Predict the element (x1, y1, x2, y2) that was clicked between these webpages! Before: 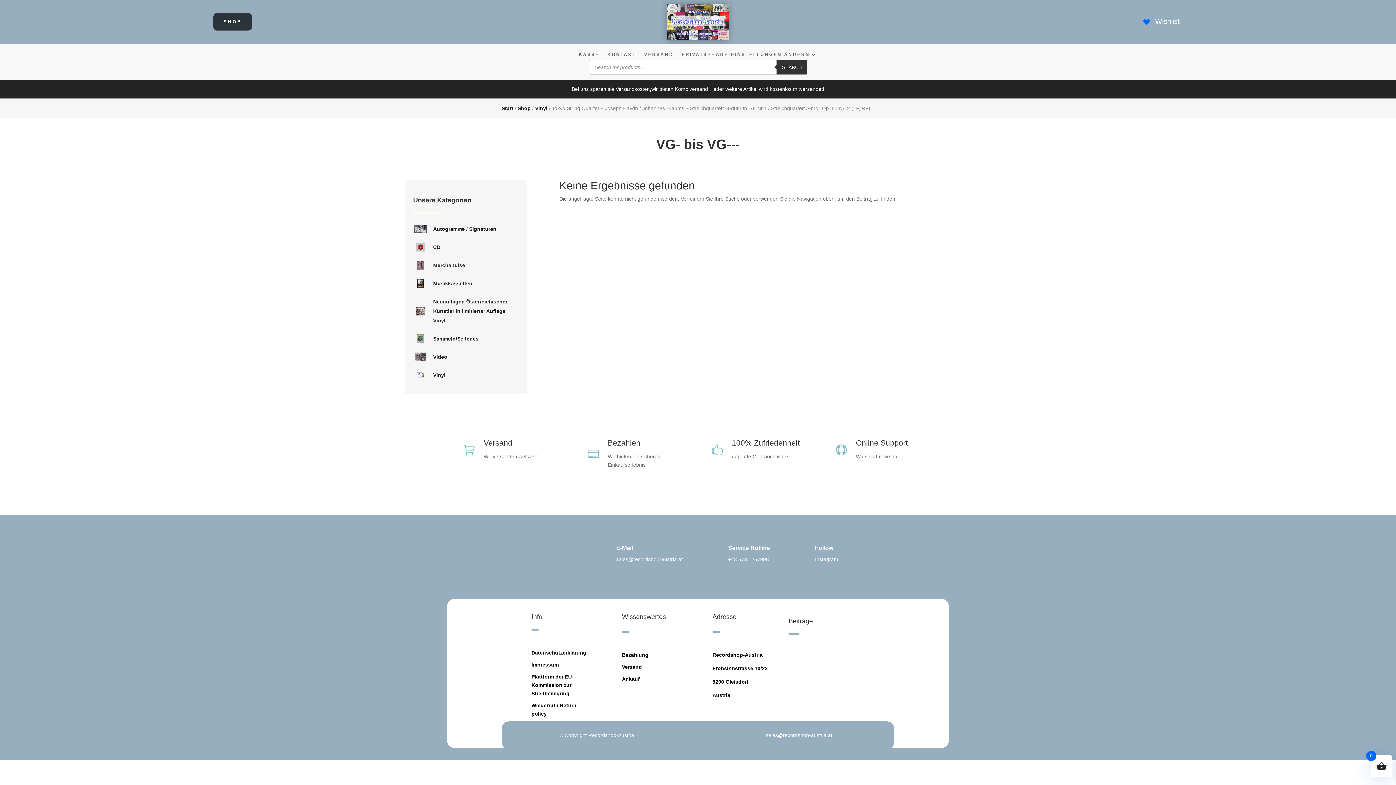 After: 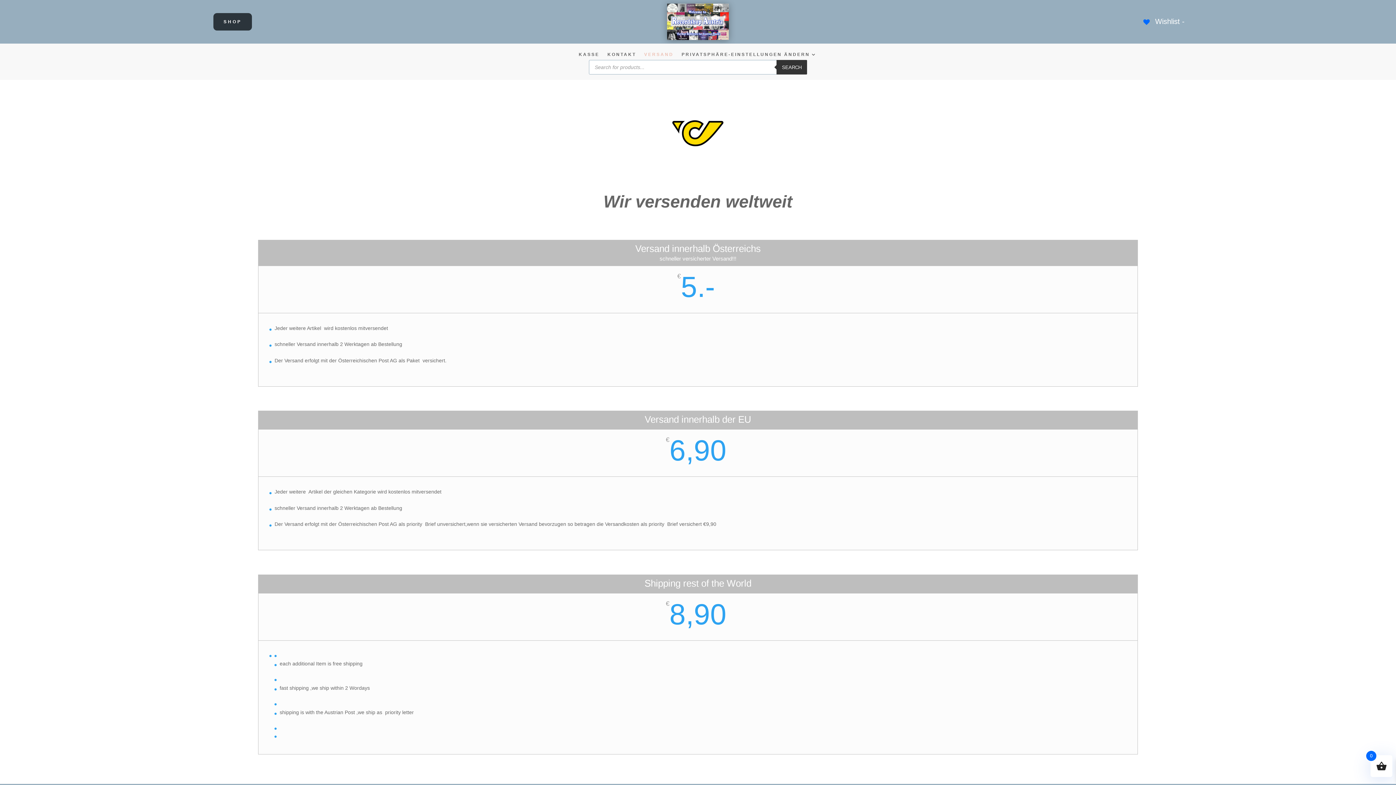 Action: bbox: (644, 52, 673, 60) label: VERSAND